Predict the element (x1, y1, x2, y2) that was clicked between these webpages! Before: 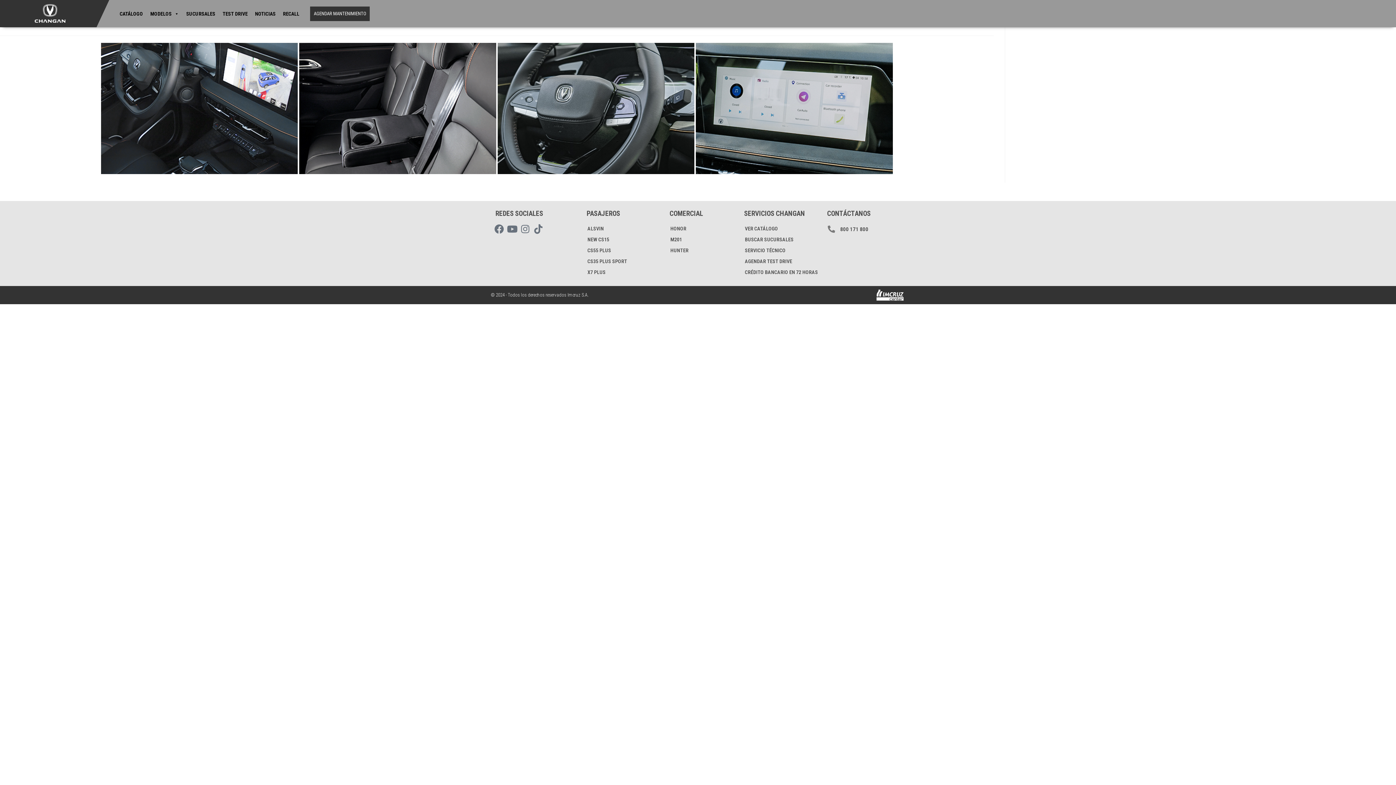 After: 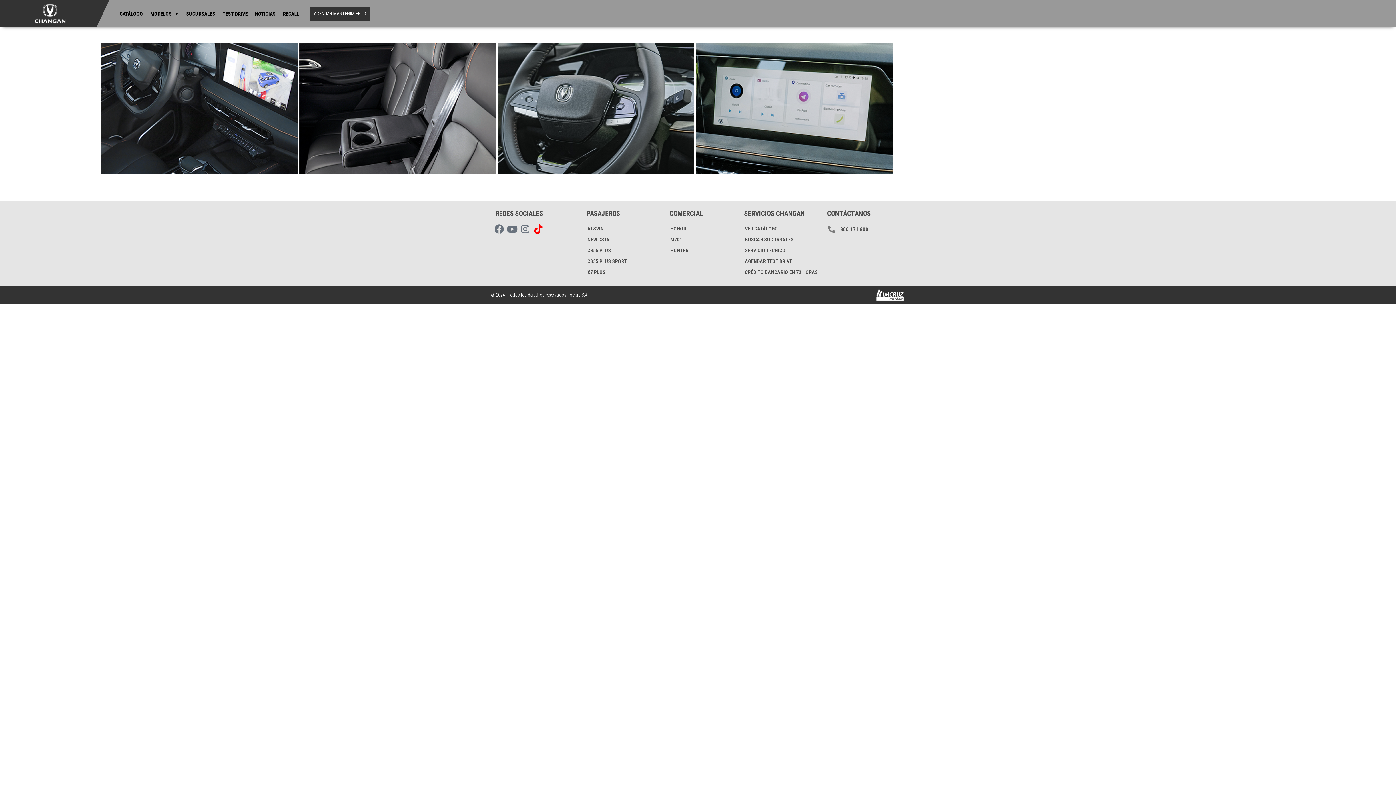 Action: bbox: (533, 224, 543, 233)